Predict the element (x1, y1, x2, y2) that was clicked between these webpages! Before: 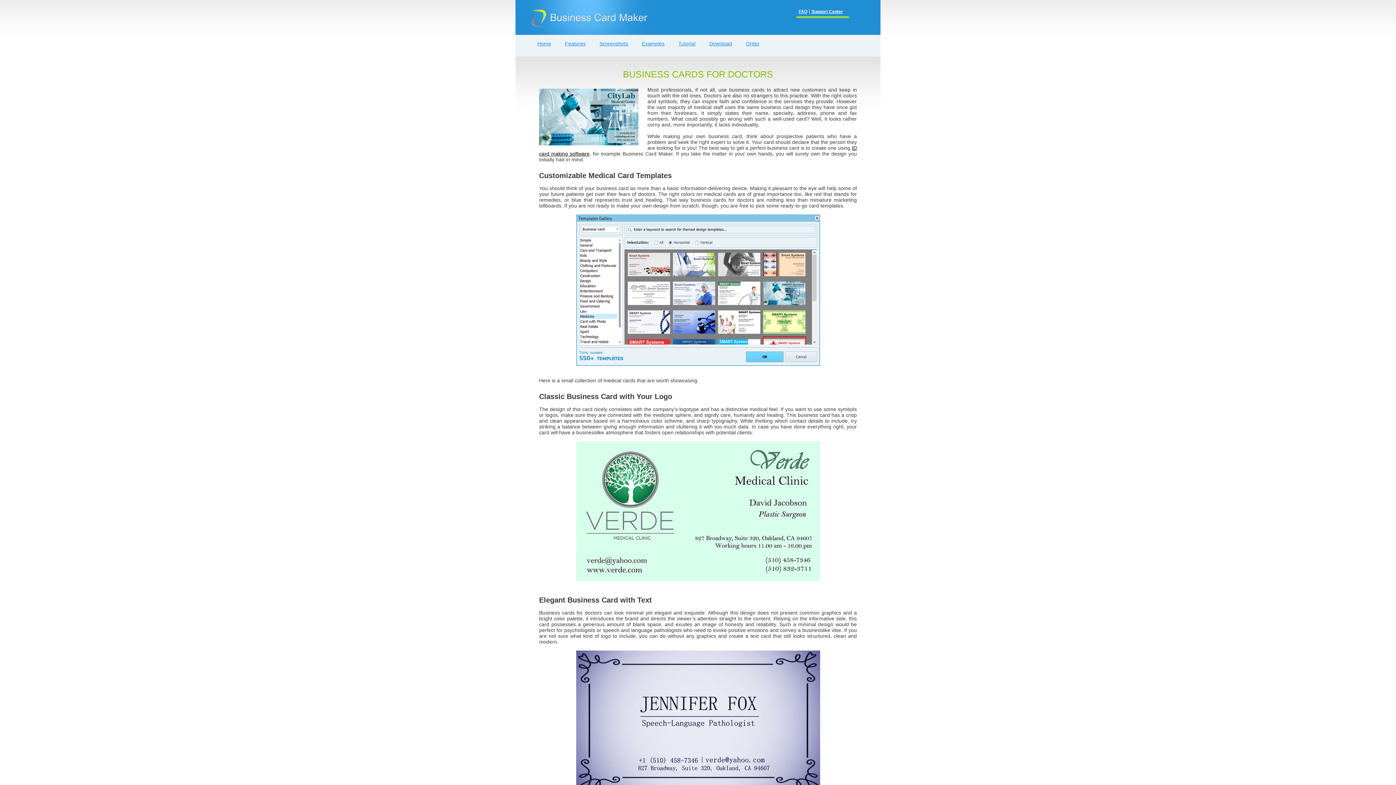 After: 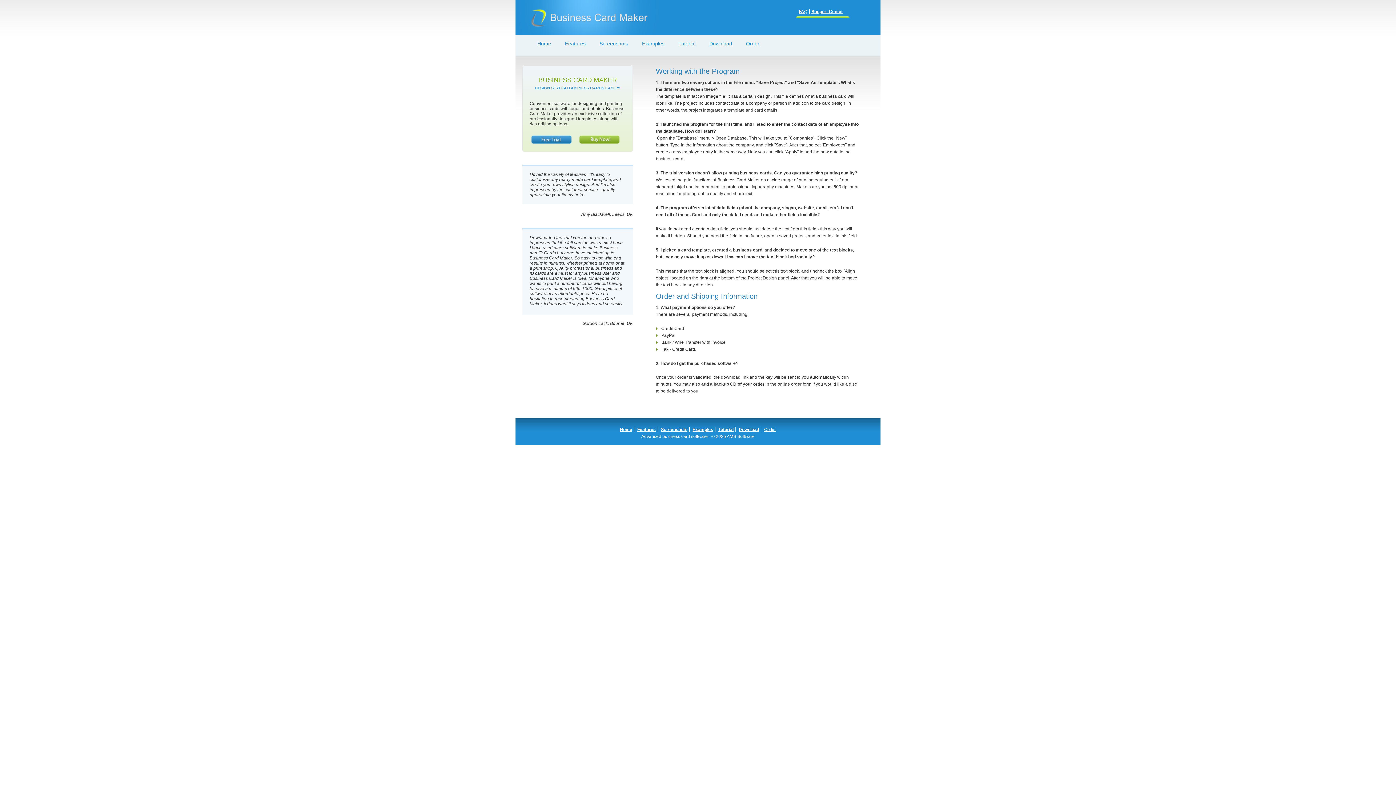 Action: label: FAQ bbox: (797, 9, 809, 14)